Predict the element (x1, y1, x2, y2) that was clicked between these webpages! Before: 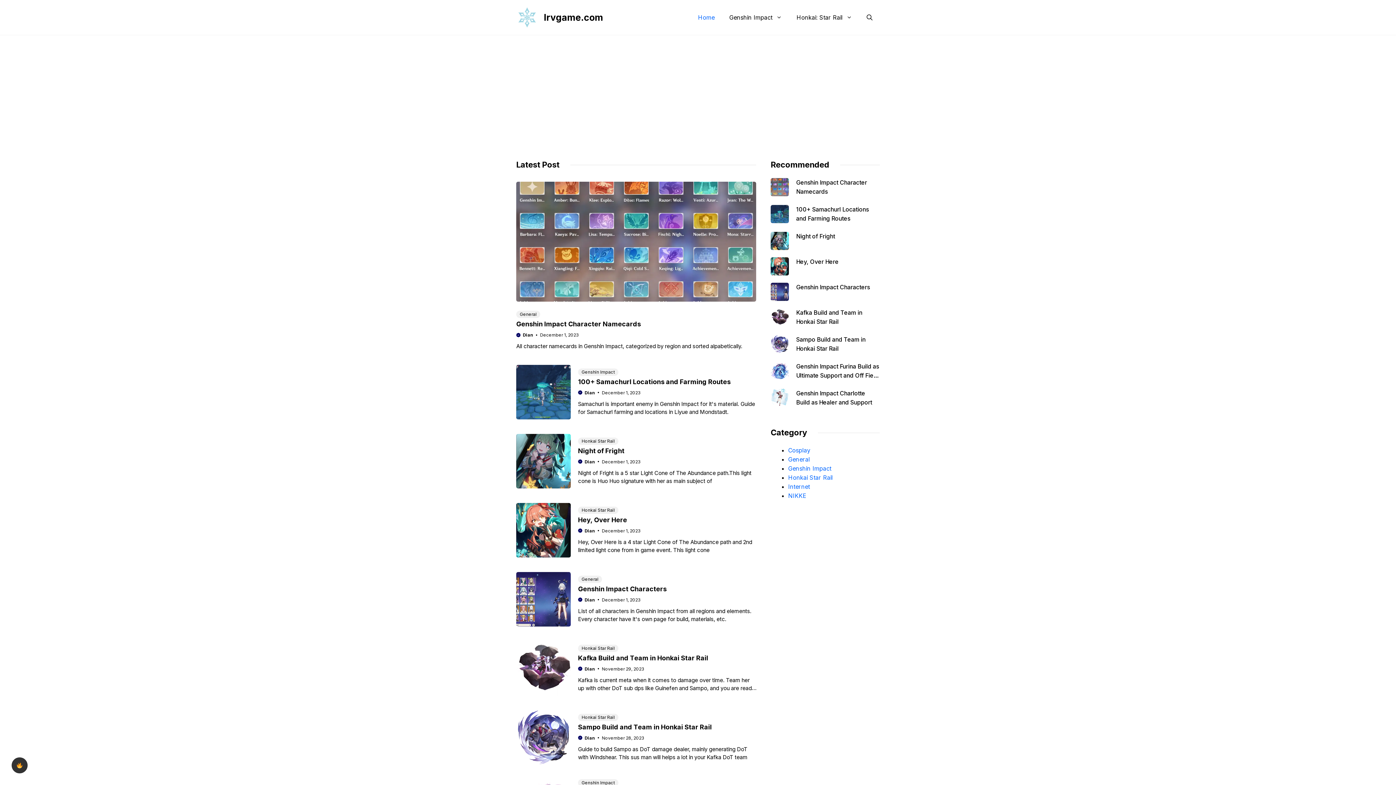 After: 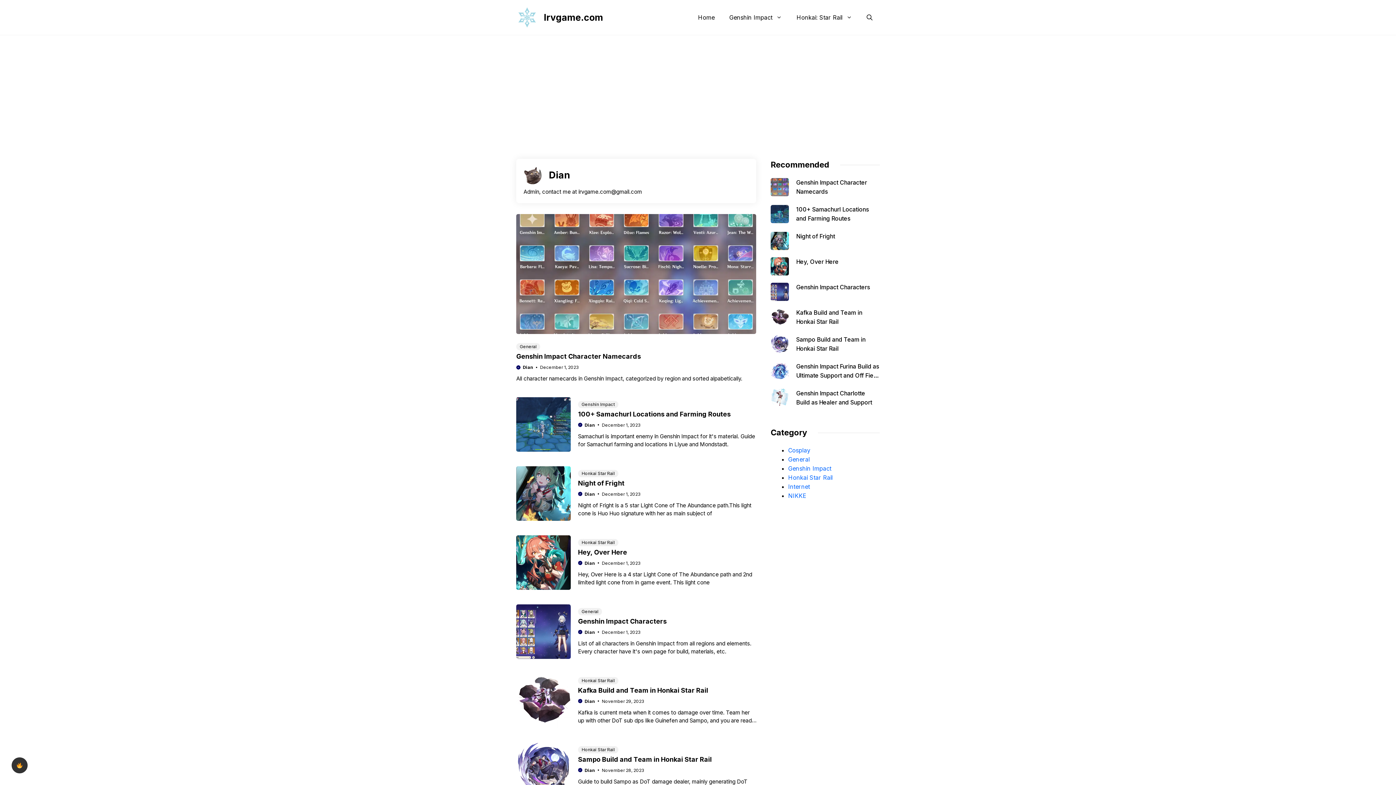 Action: label: Dian bbox: (584, 528, 595, 533)